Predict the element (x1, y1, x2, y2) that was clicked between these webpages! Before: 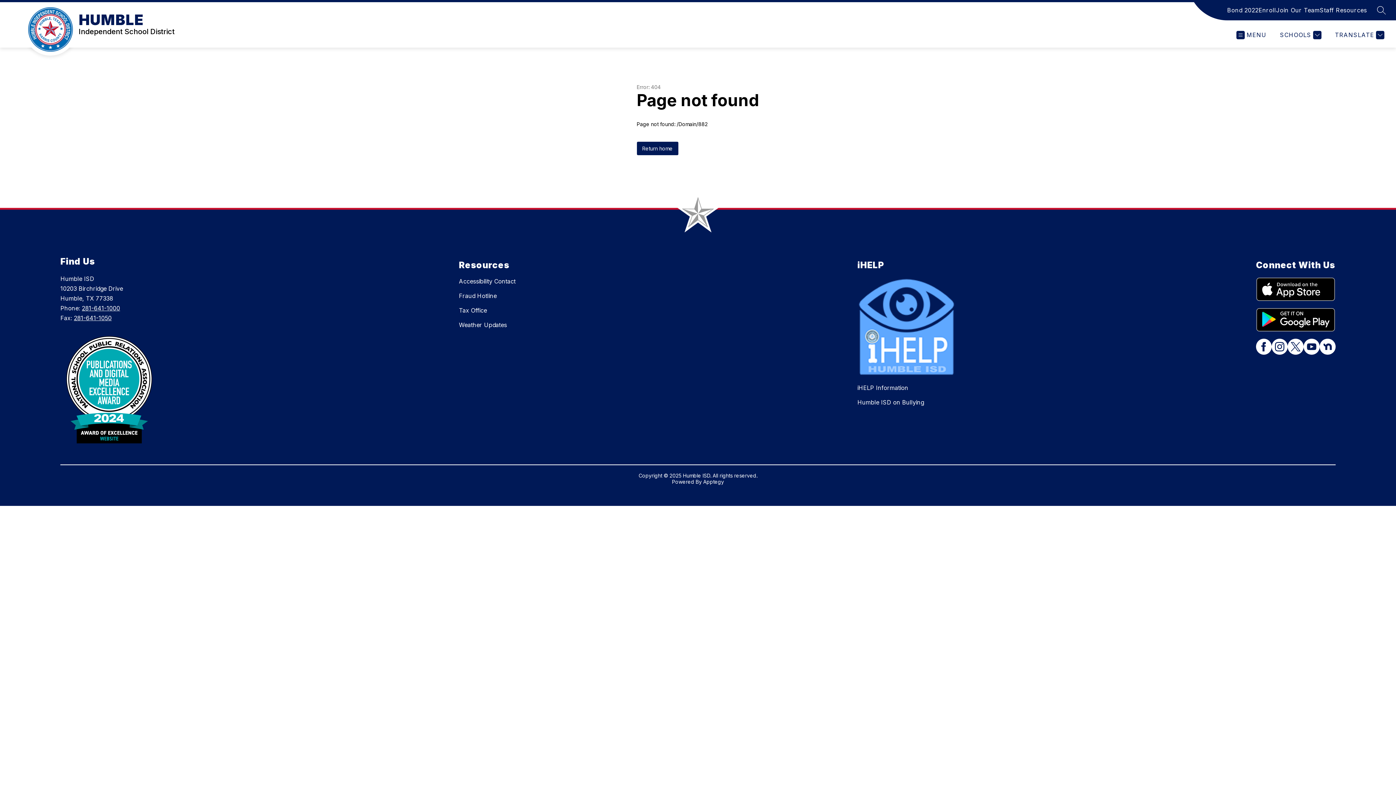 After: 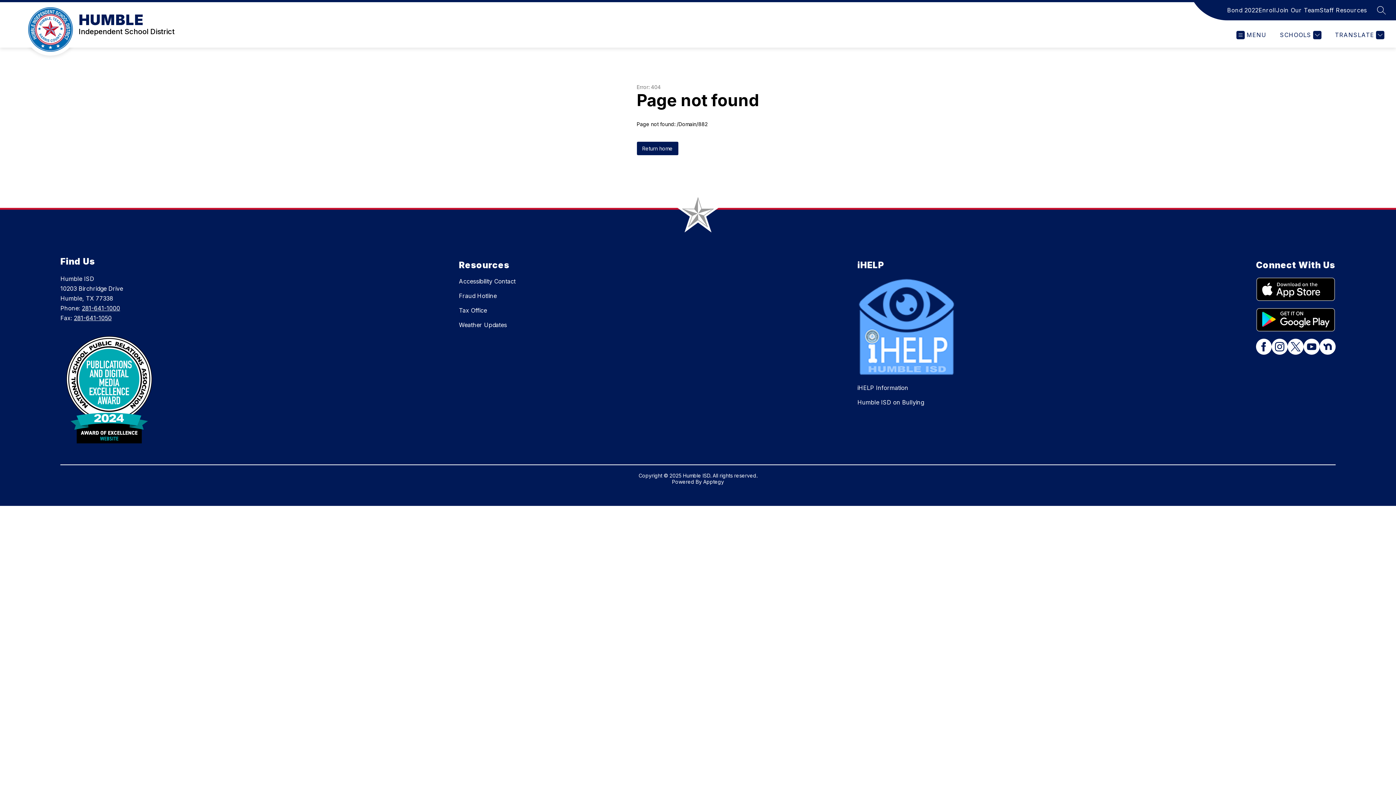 Action: bbox: (1319, 339, 1335, 356)